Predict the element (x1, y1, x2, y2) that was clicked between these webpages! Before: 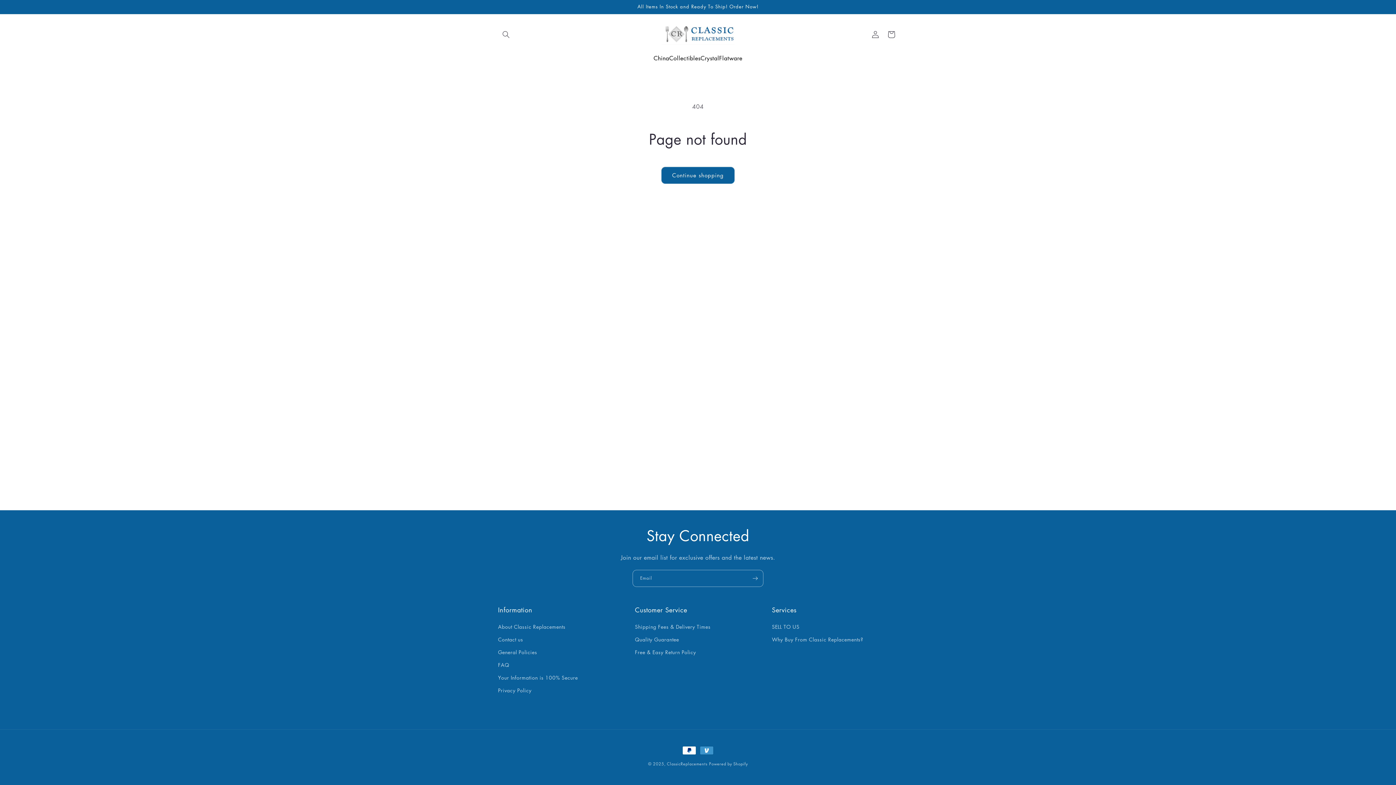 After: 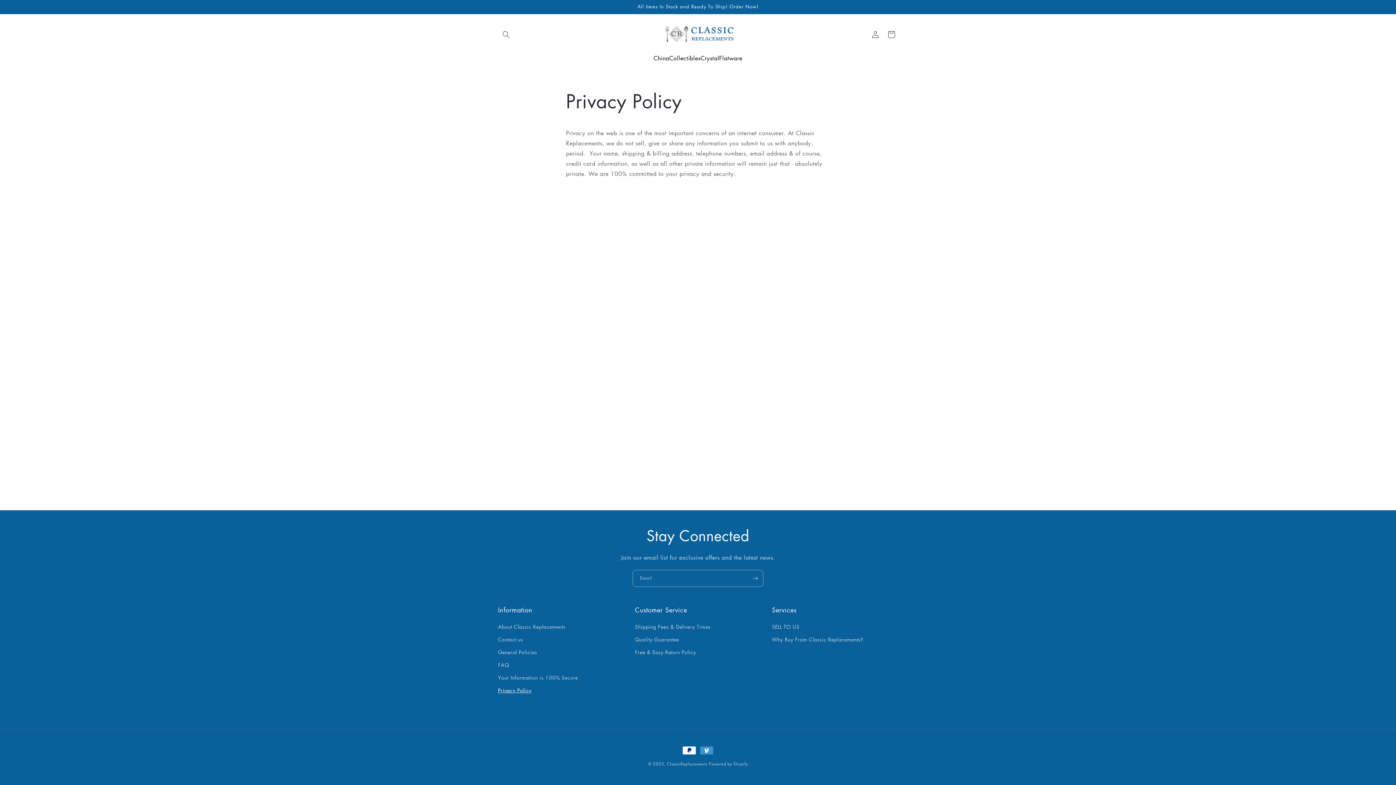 Action: bbox: (498, 684, 531, 697) label: Privacy Policy